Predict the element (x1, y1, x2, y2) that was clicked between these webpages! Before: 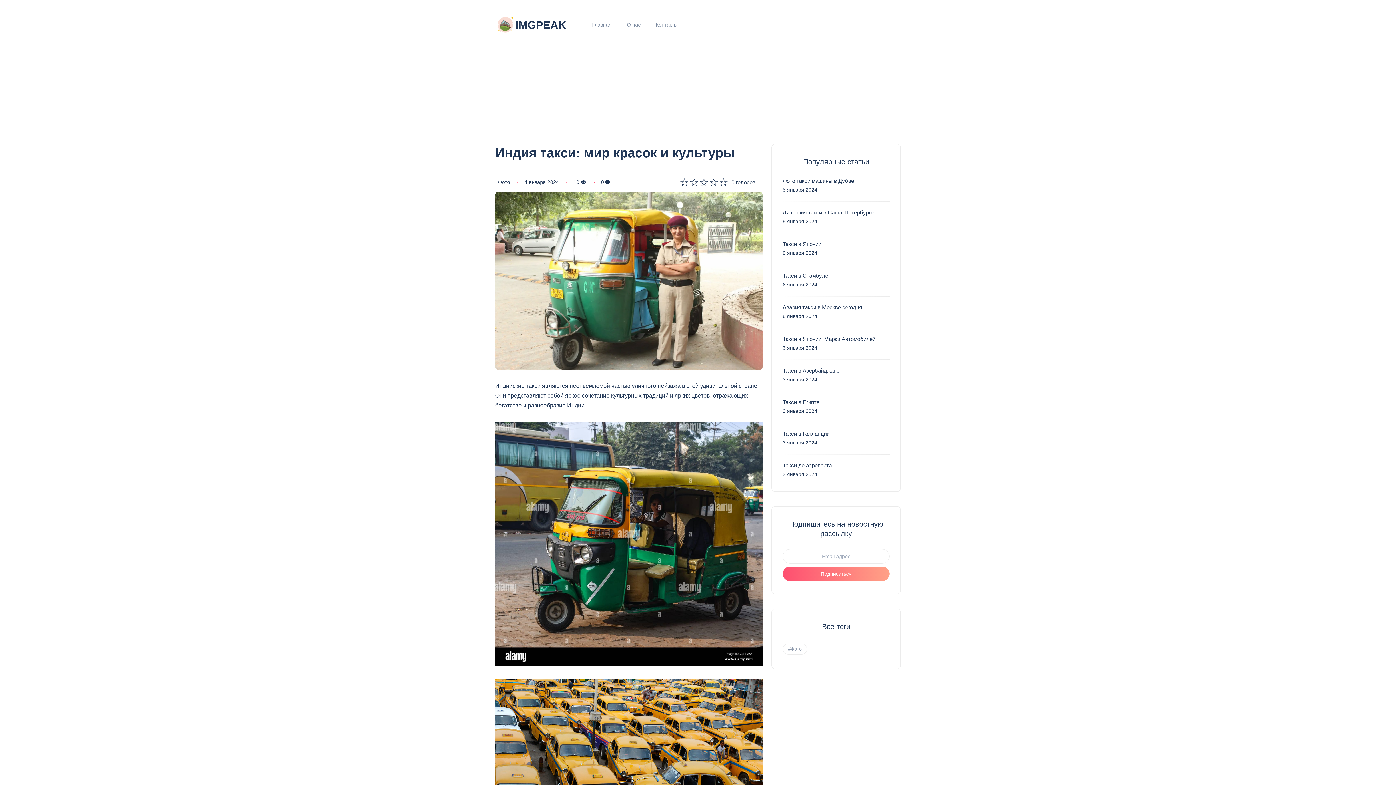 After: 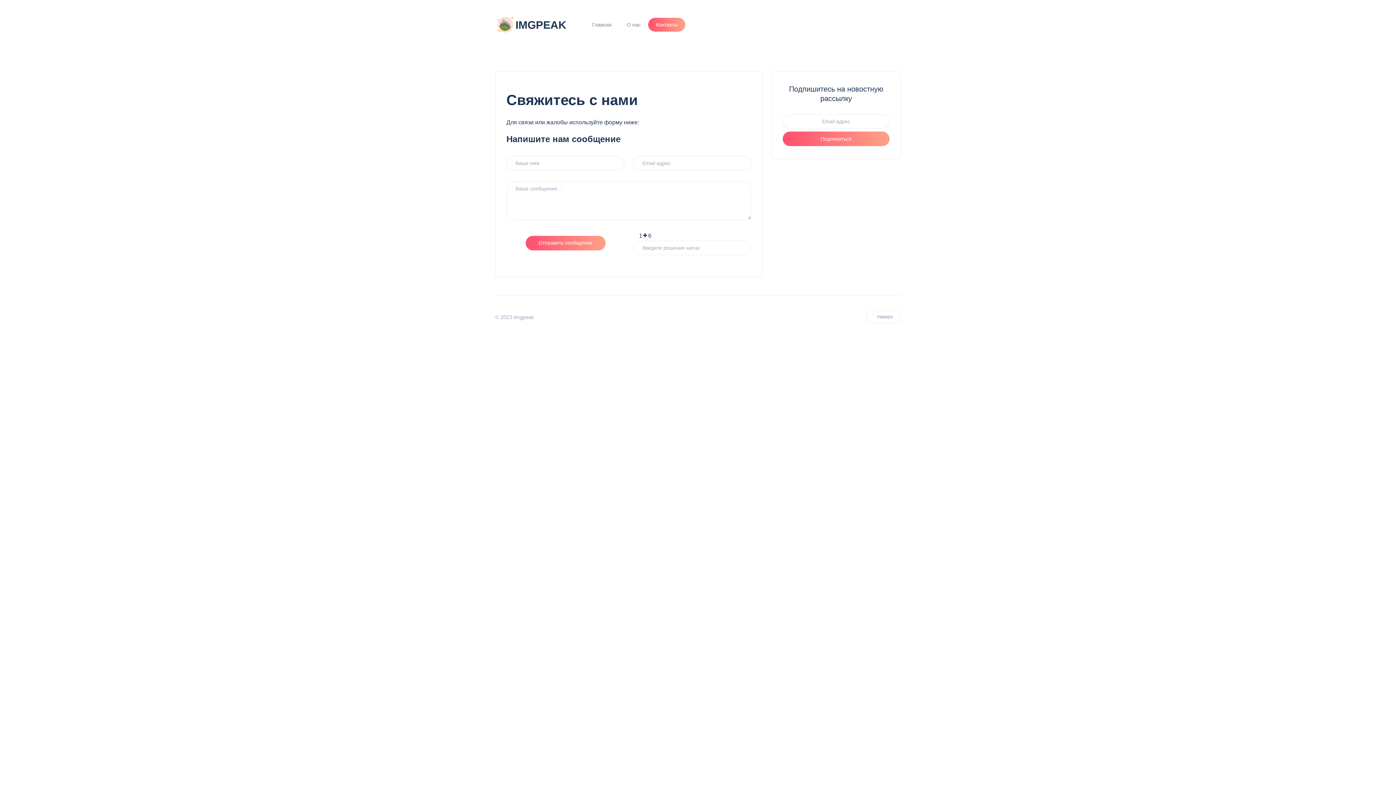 Action: label: Контакты bbox: (648, 17, 685, 31)